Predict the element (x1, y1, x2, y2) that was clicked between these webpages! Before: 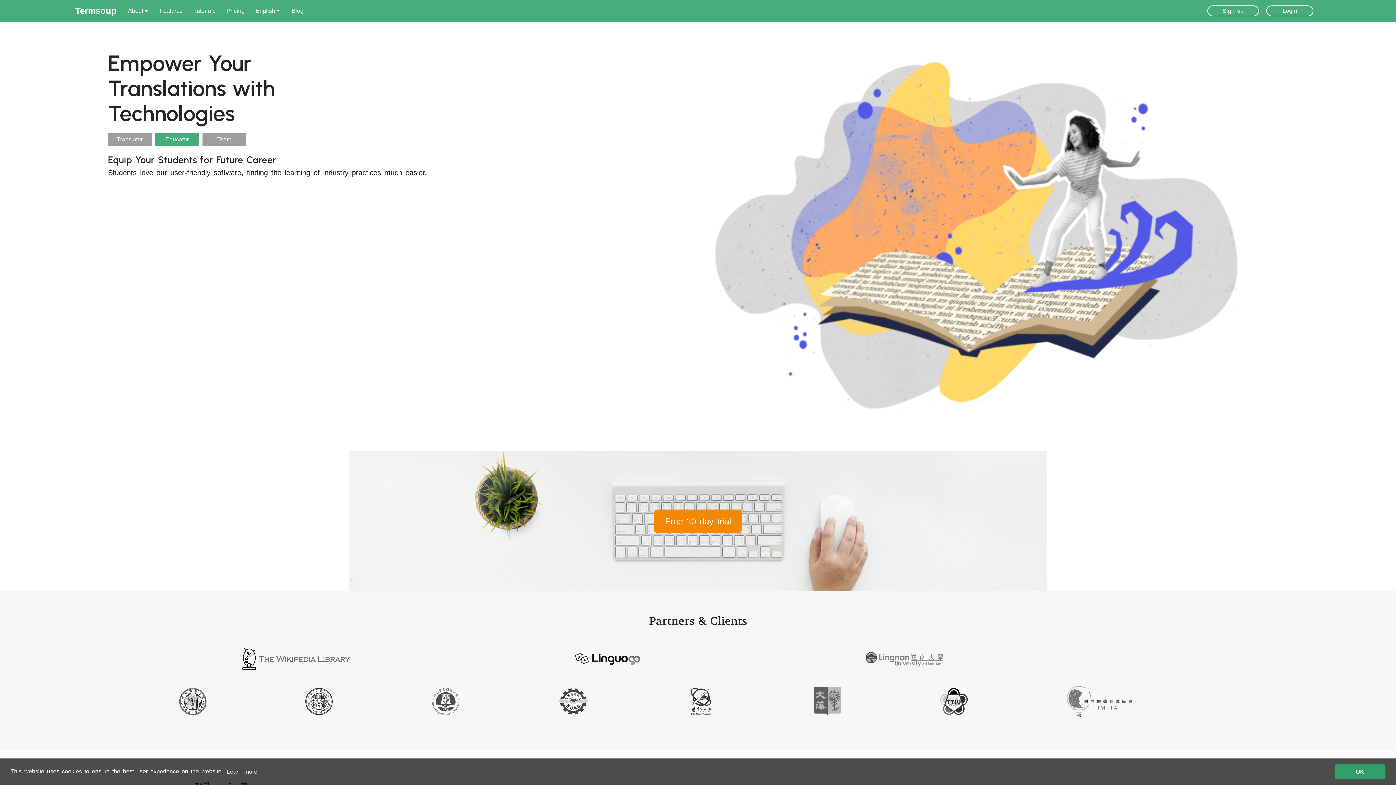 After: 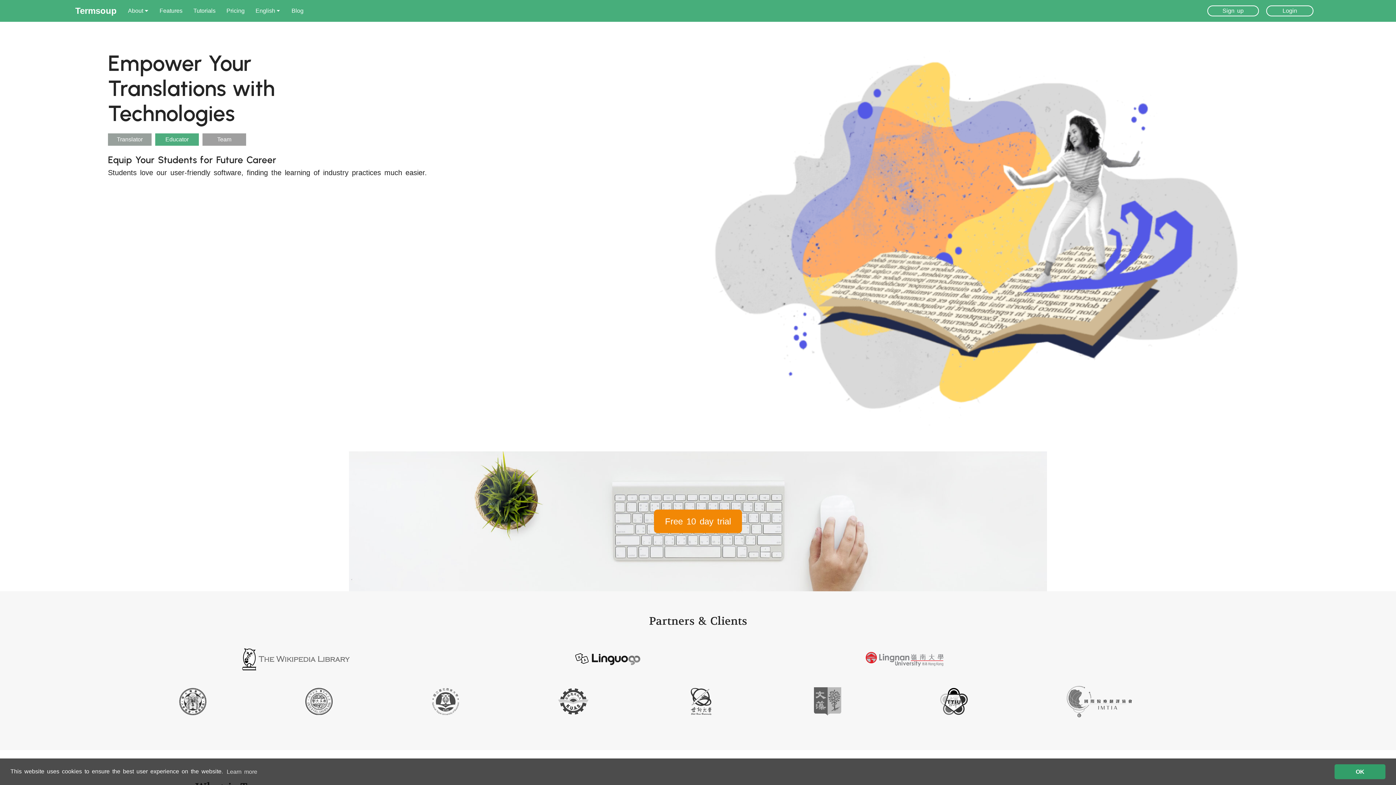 Action: bbox: (864, 656, 944, 662)